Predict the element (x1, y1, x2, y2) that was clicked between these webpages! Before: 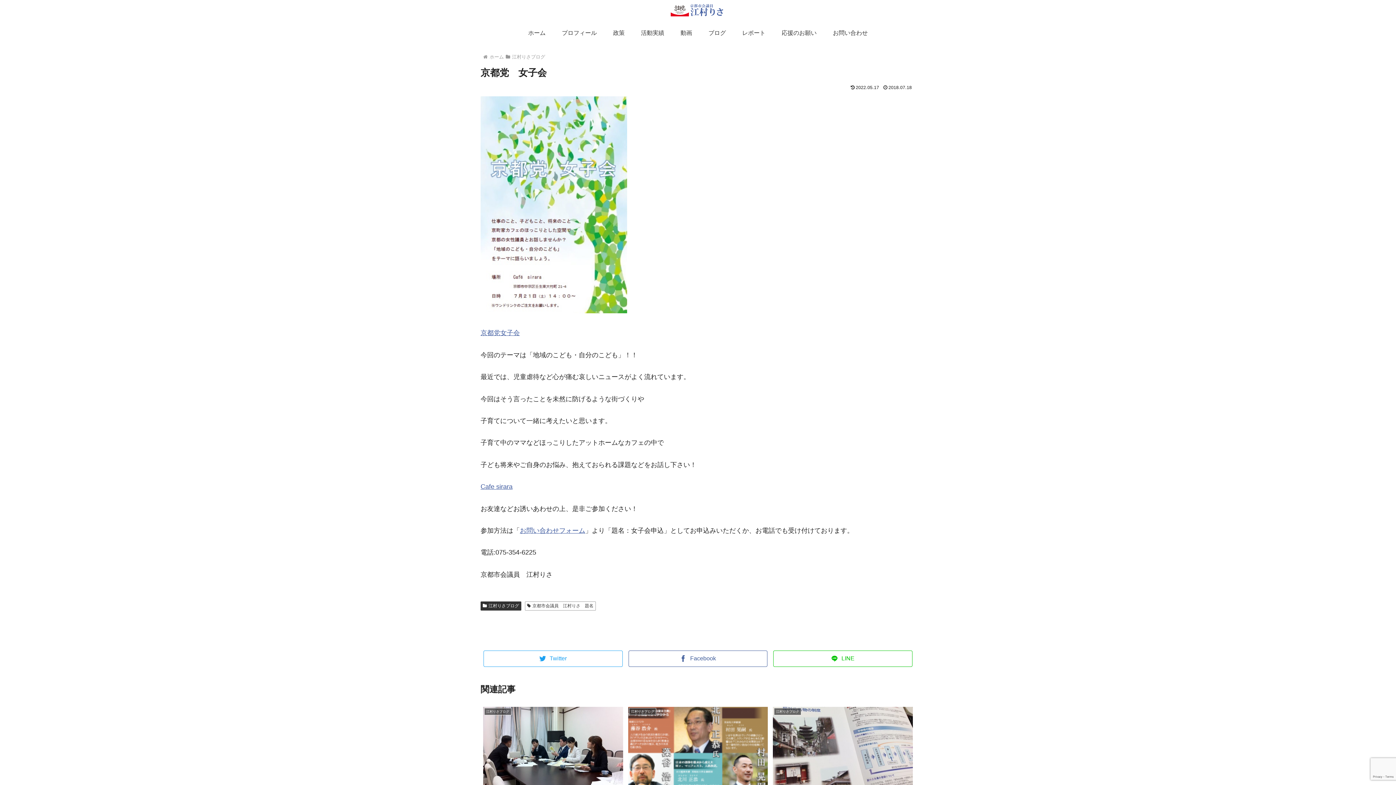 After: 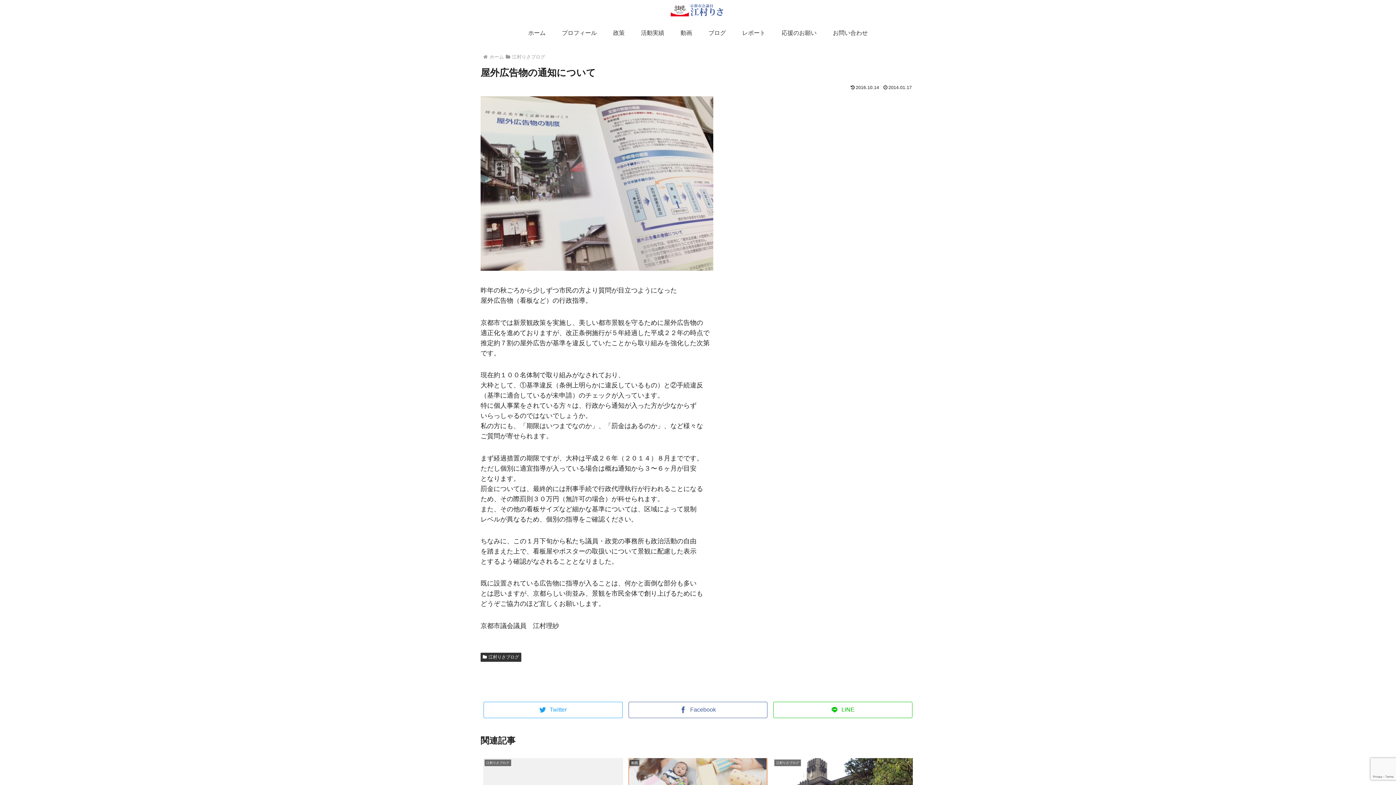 Action: label: 江村りさブログ
屋外広告物の通知について
昨年の秋ごろから少しずつ市民の方より質問が目立つようになった屋外広告物（看板など）の行政指導。 京都市では新景観政策を実施し、美しい都市景観を守るために屋外広告物の適正化を進めておりますが、改正条例施行が５年経過した平成２２年の時点で推定約... bbox: (771, 705, 914, 856)